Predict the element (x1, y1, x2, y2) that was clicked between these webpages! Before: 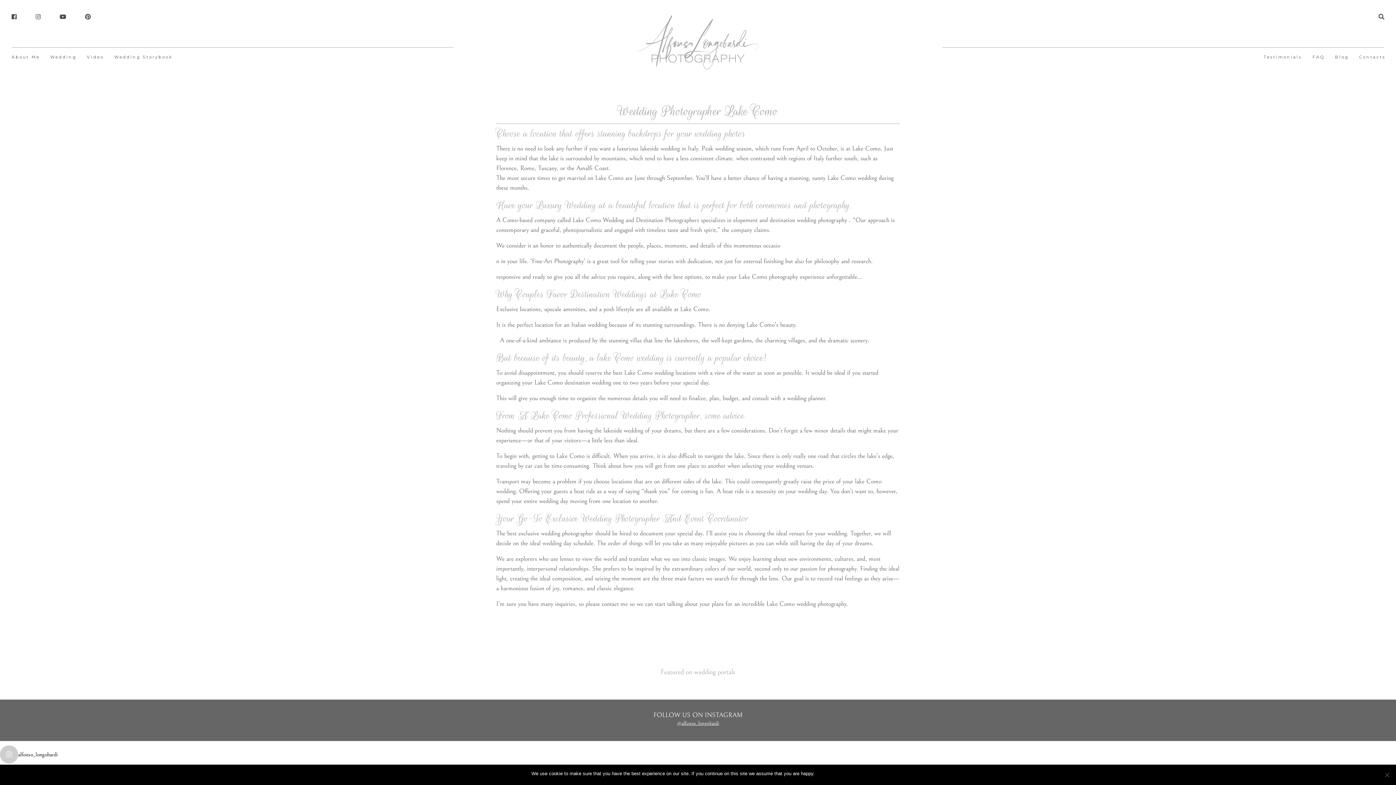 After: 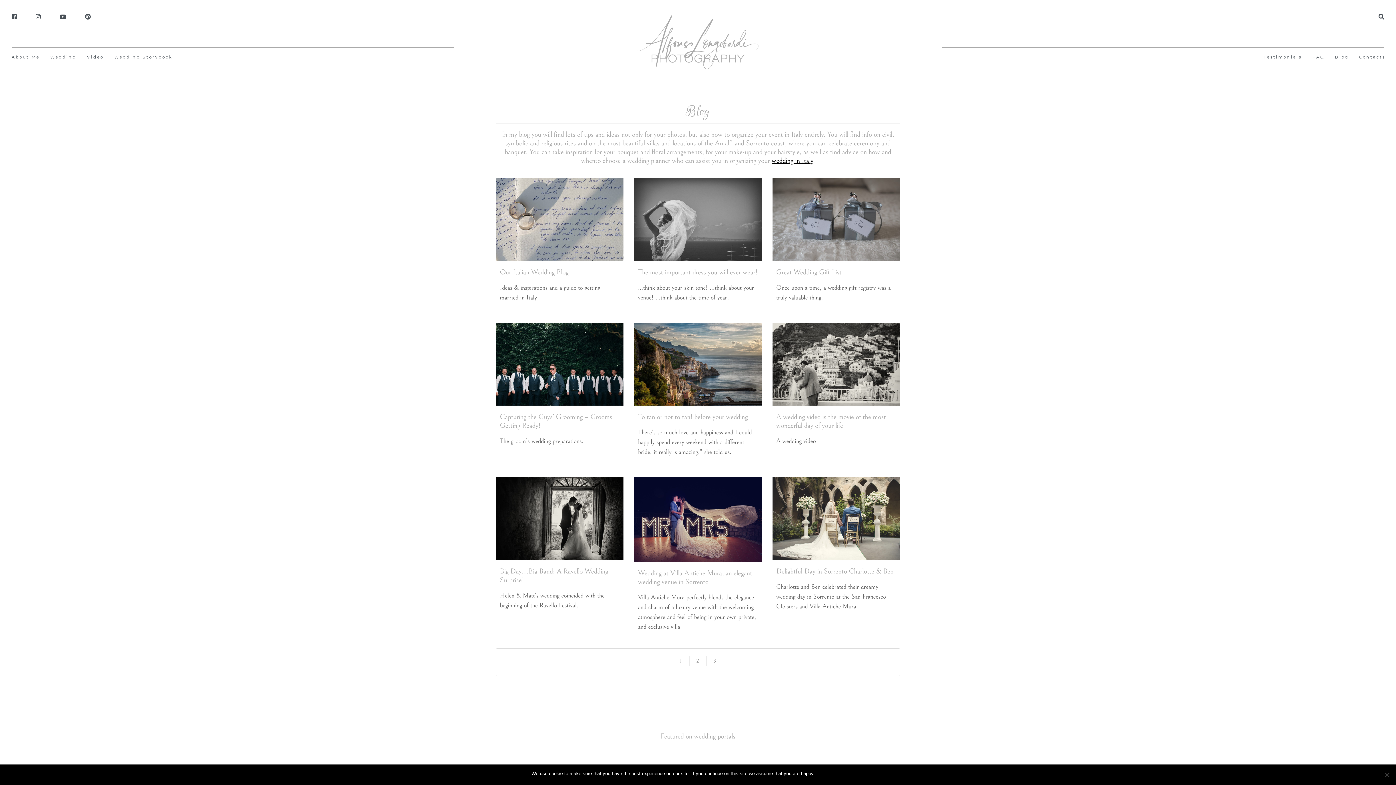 Action: label: Blog bbox: (1335, 54, 1349, 59)